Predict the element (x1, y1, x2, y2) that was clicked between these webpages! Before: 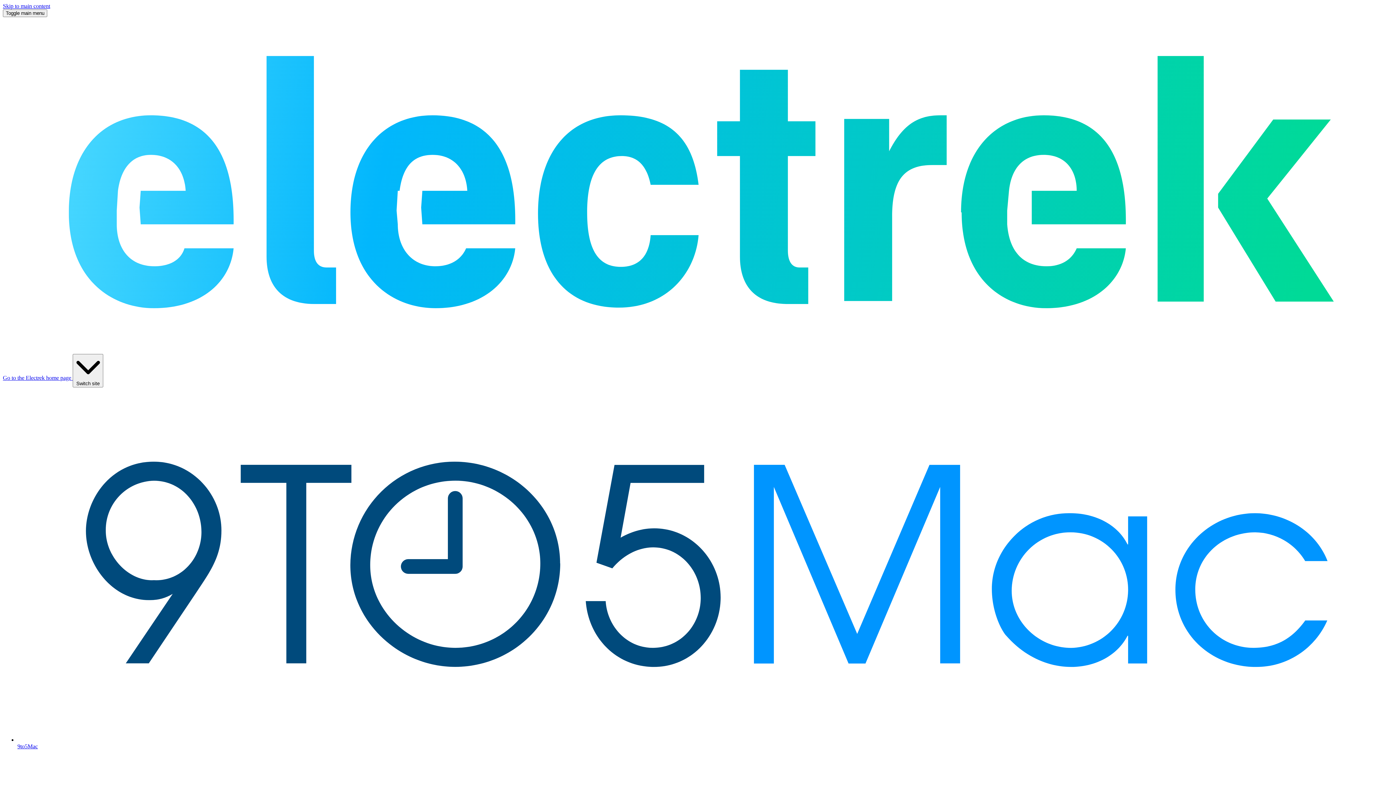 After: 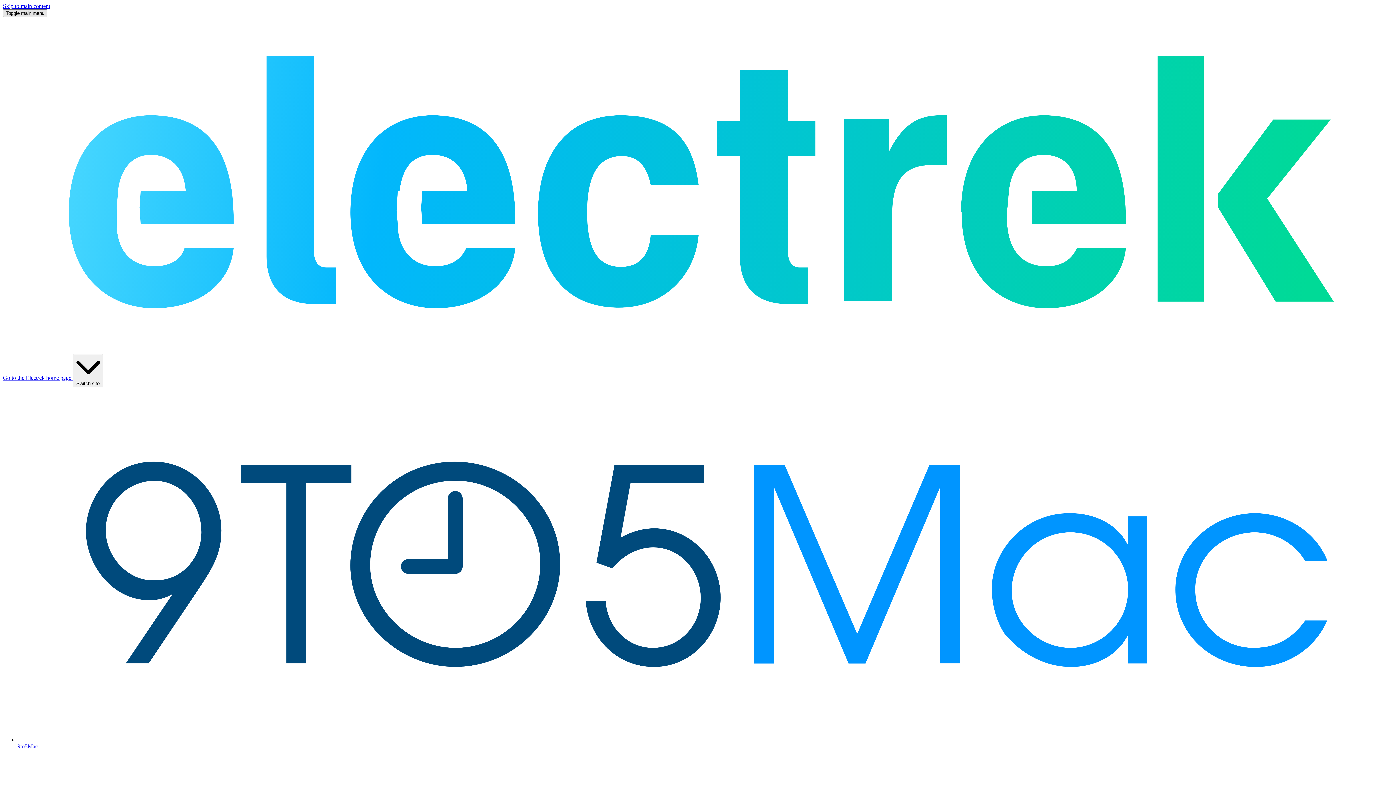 Action: label: Toggle main menu bbox: (2, 9, 47, 17)